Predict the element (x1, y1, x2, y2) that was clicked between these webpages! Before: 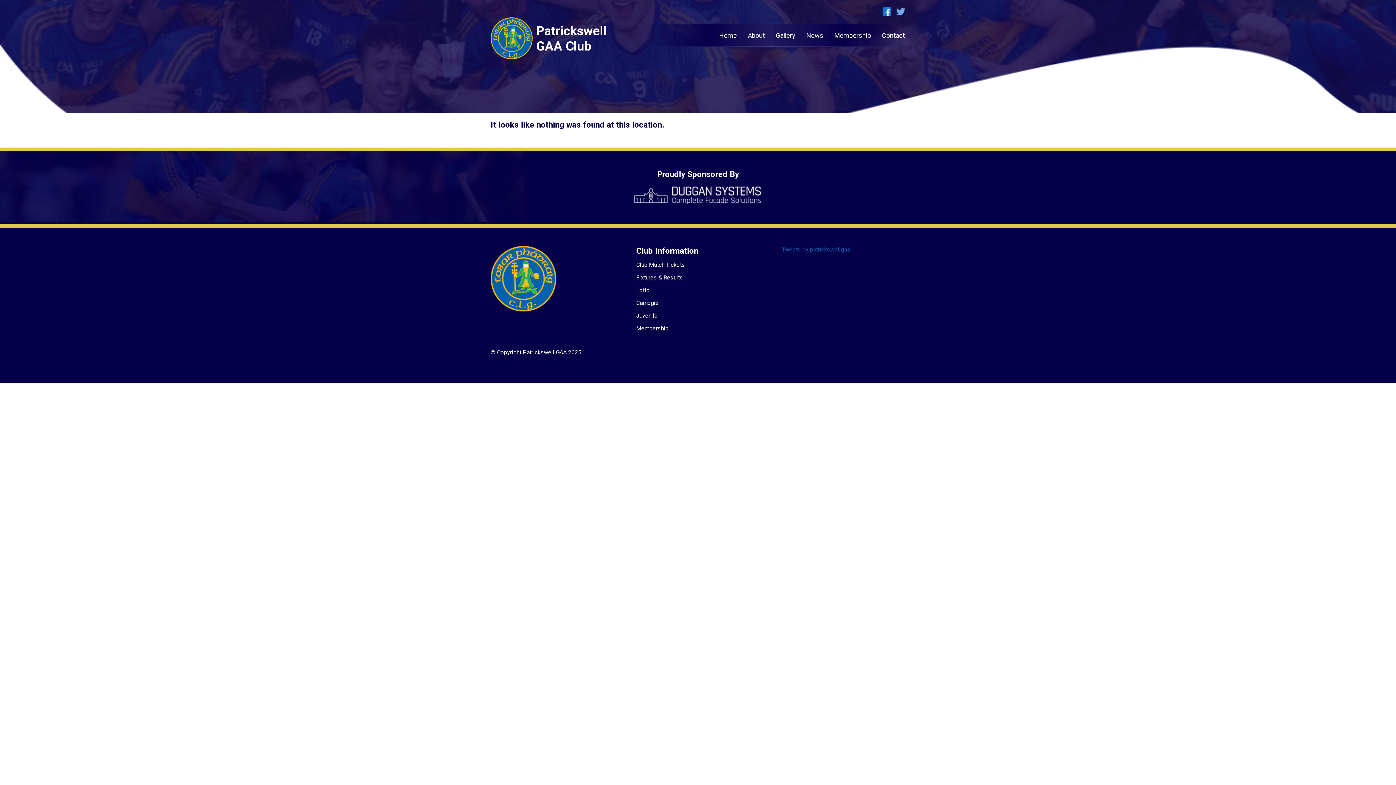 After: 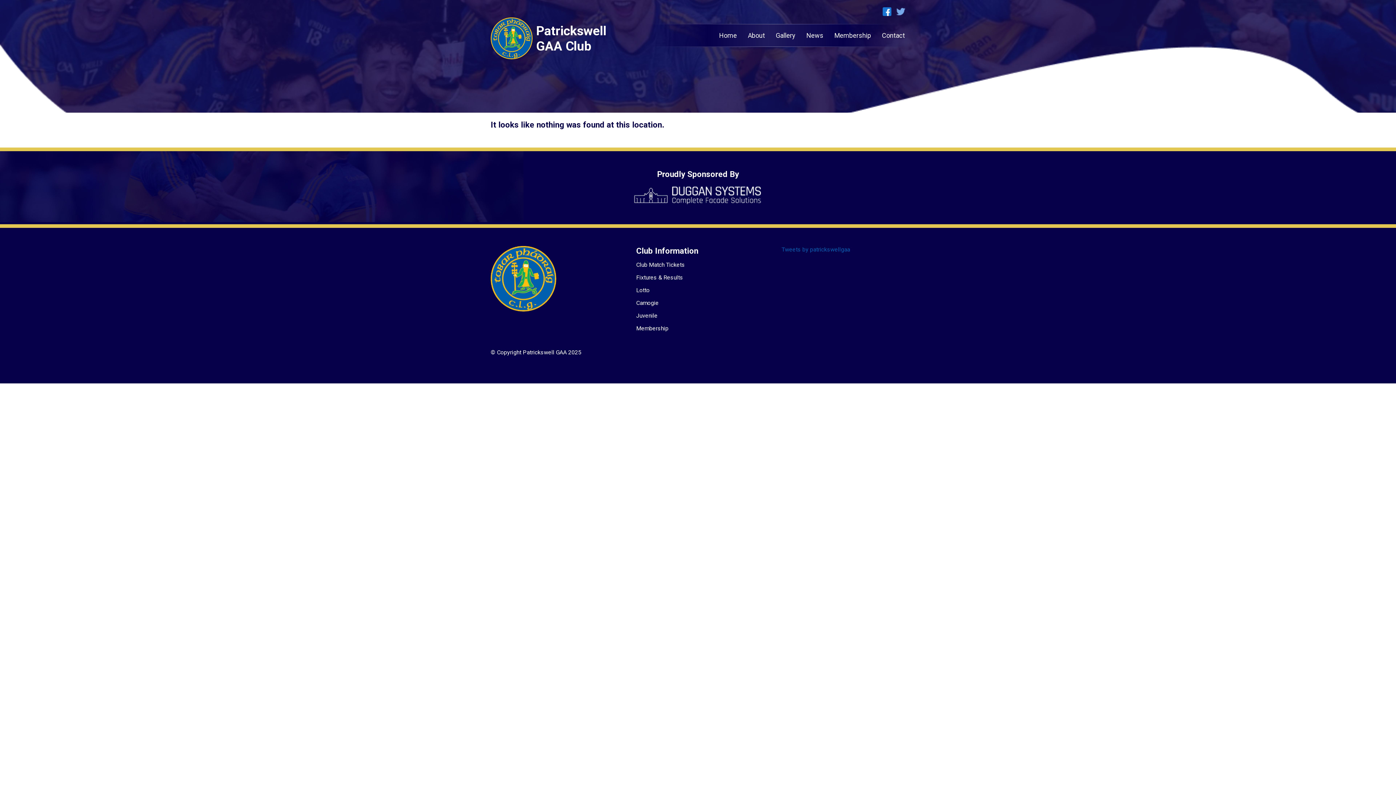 Action: bbox: (882, 10, 891, 17)